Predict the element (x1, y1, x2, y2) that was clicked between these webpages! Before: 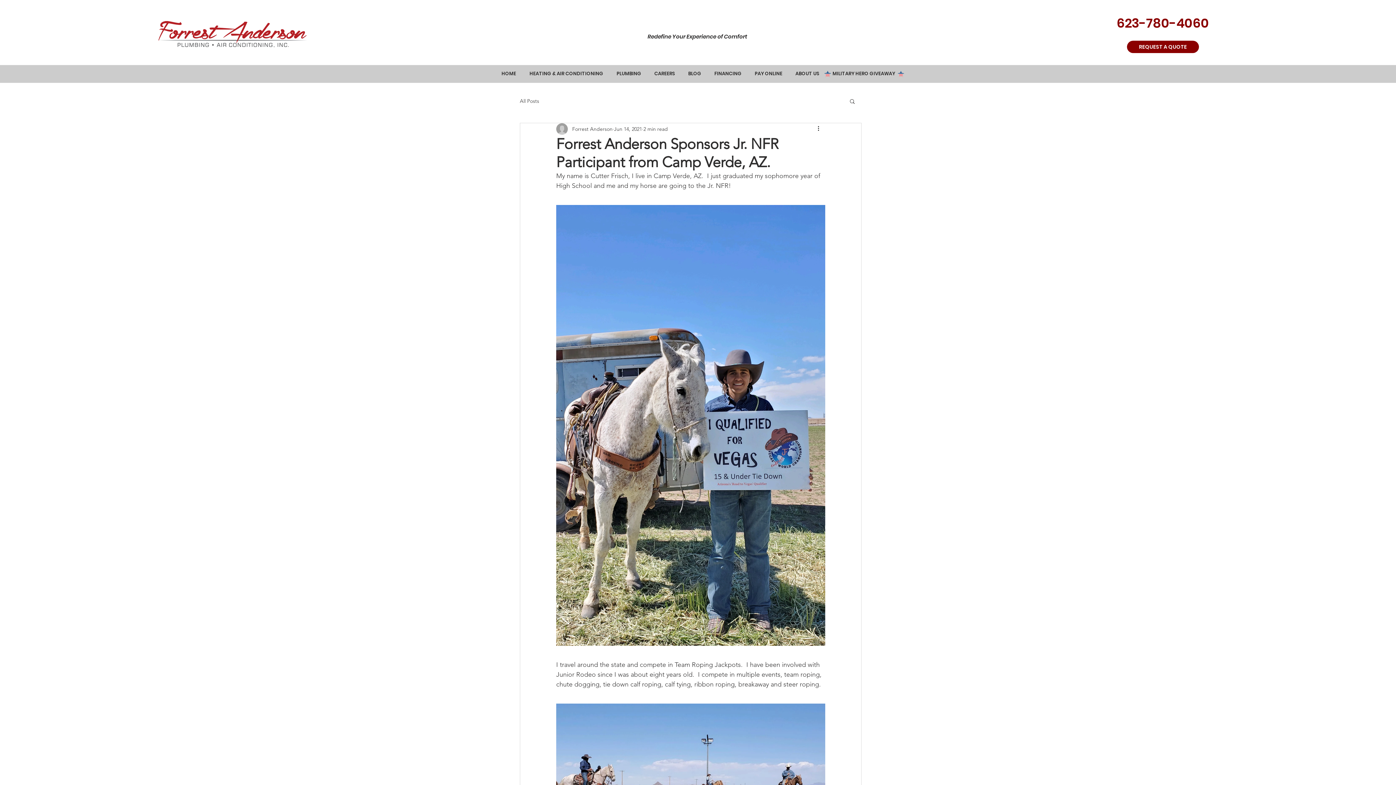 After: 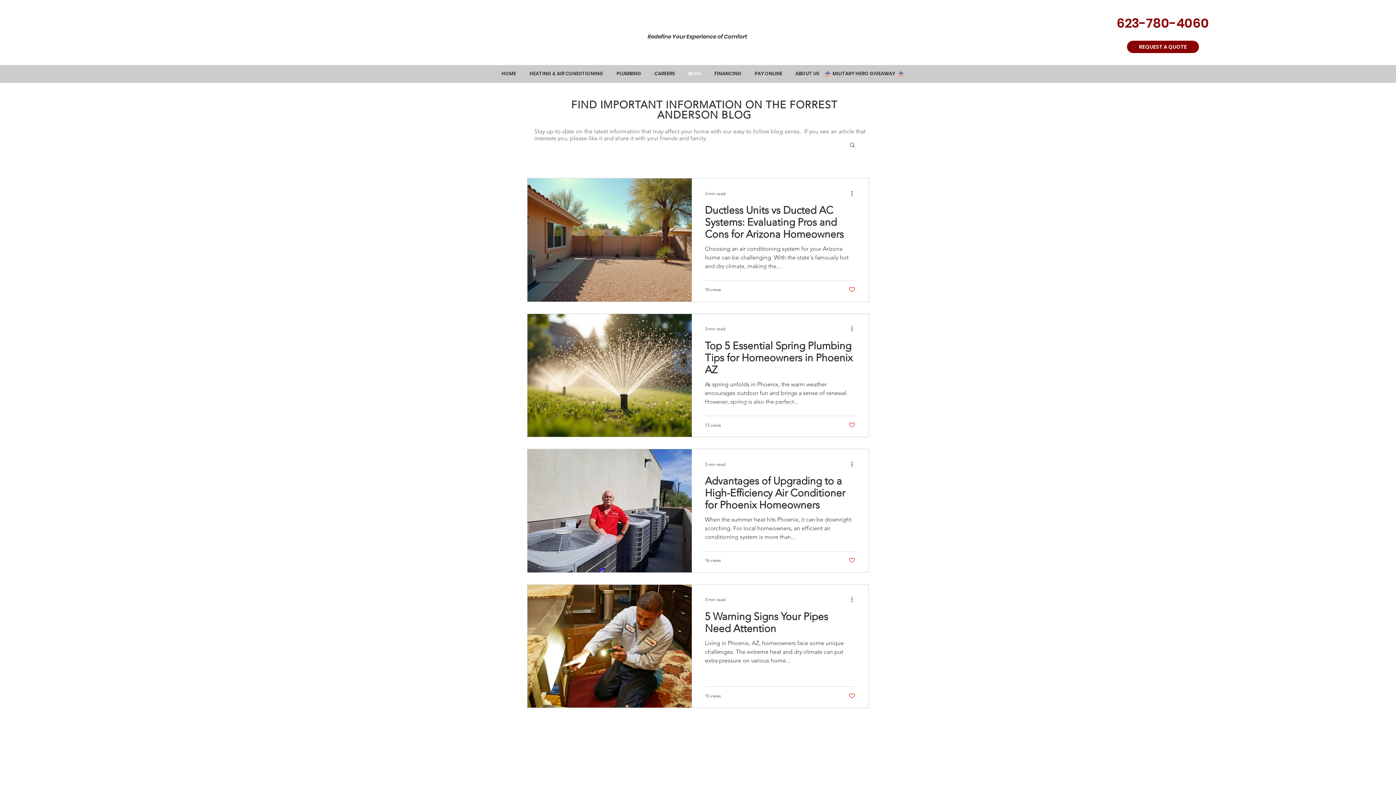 Action: label: All Posts bbox: (520, 97, 539, 104)